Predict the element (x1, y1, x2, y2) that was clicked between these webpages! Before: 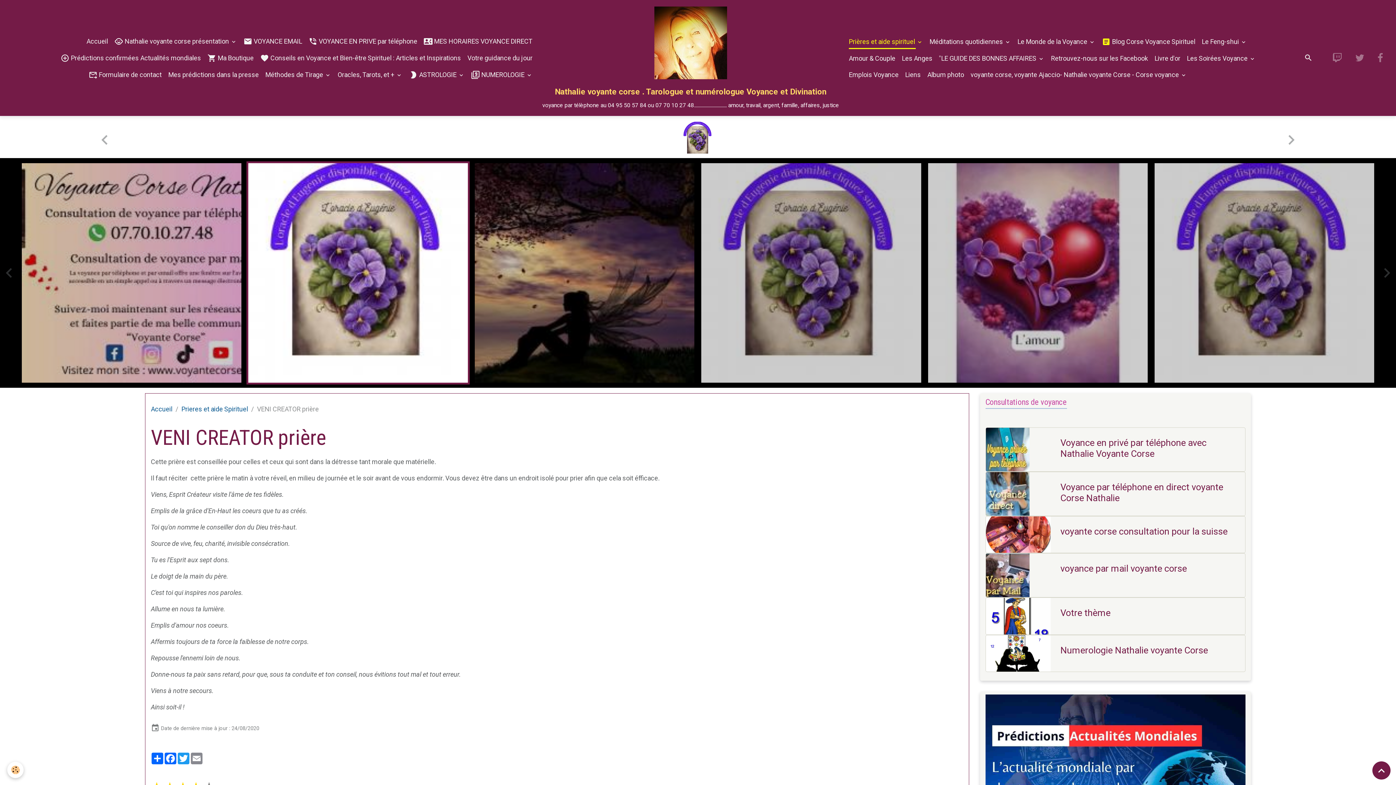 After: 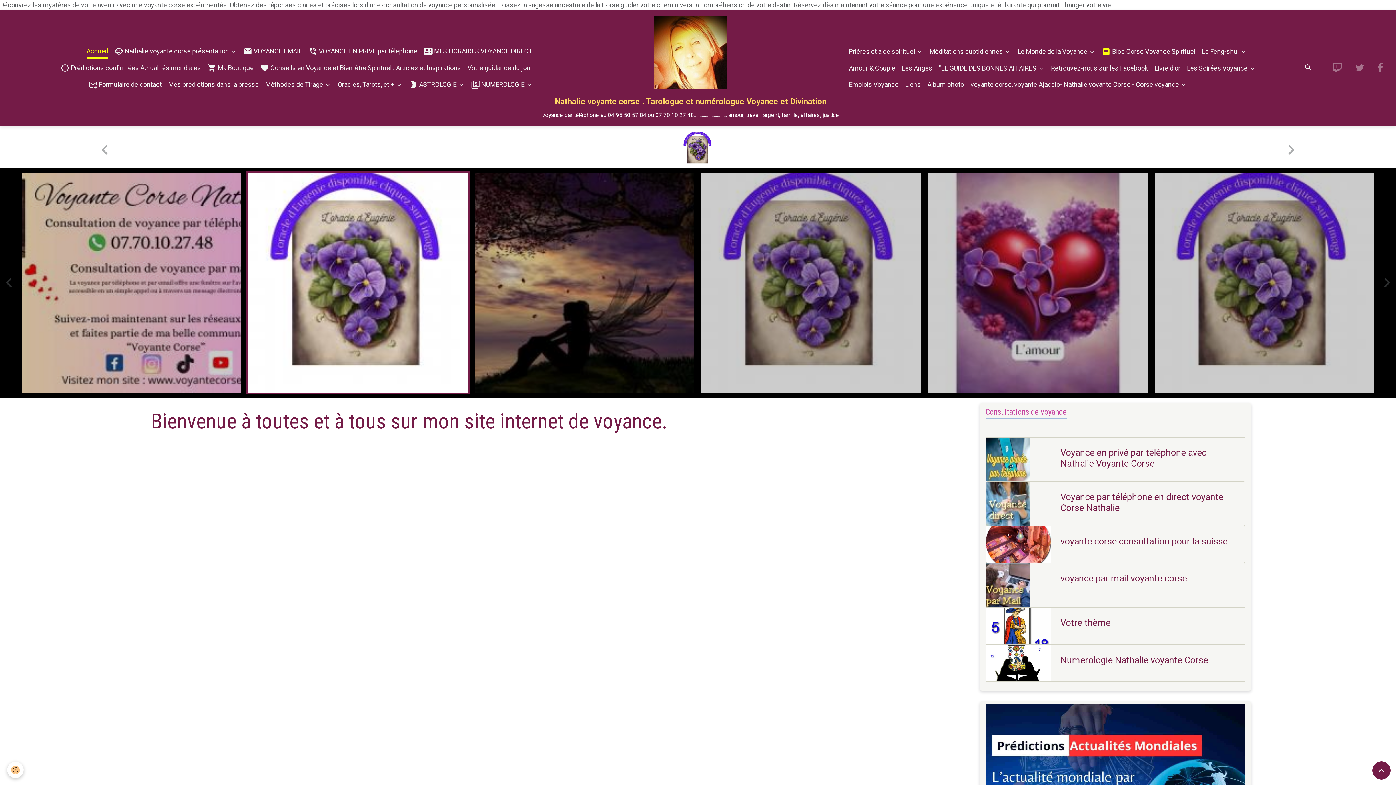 Action: bbox: (150, 405, 172, 413) label: Accueil